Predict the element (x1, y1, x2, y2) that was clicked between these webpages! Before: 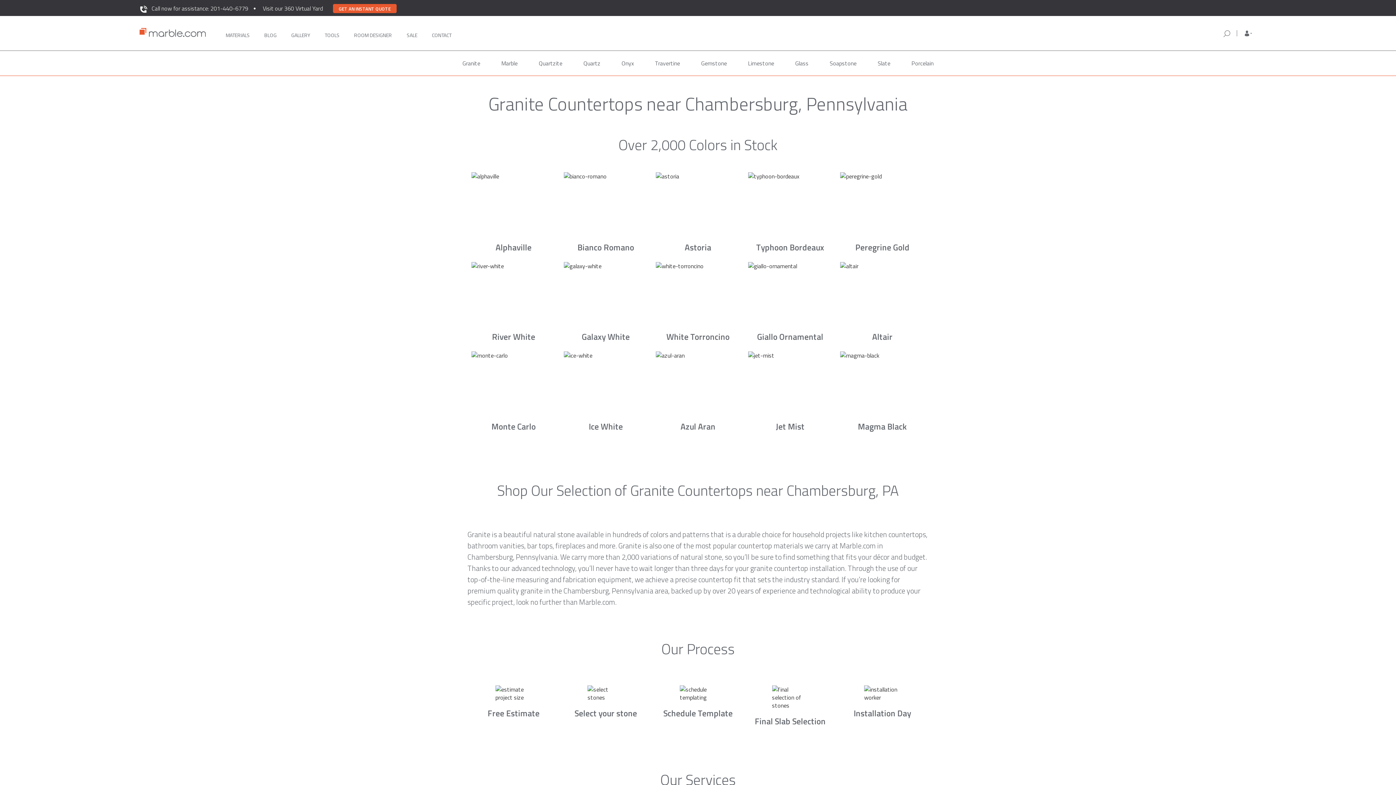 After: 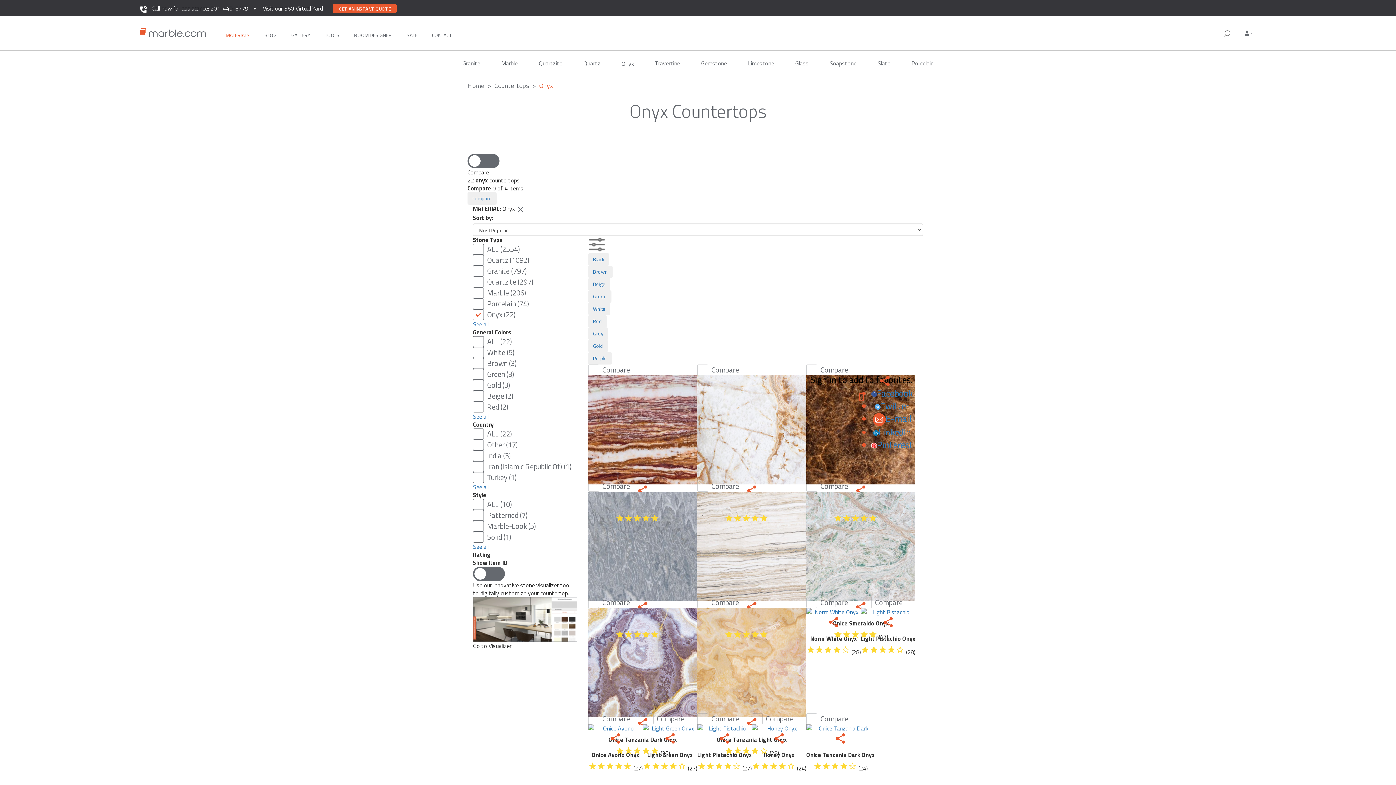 Action: label: Onyx bbox: (615, 50, 639, 75)